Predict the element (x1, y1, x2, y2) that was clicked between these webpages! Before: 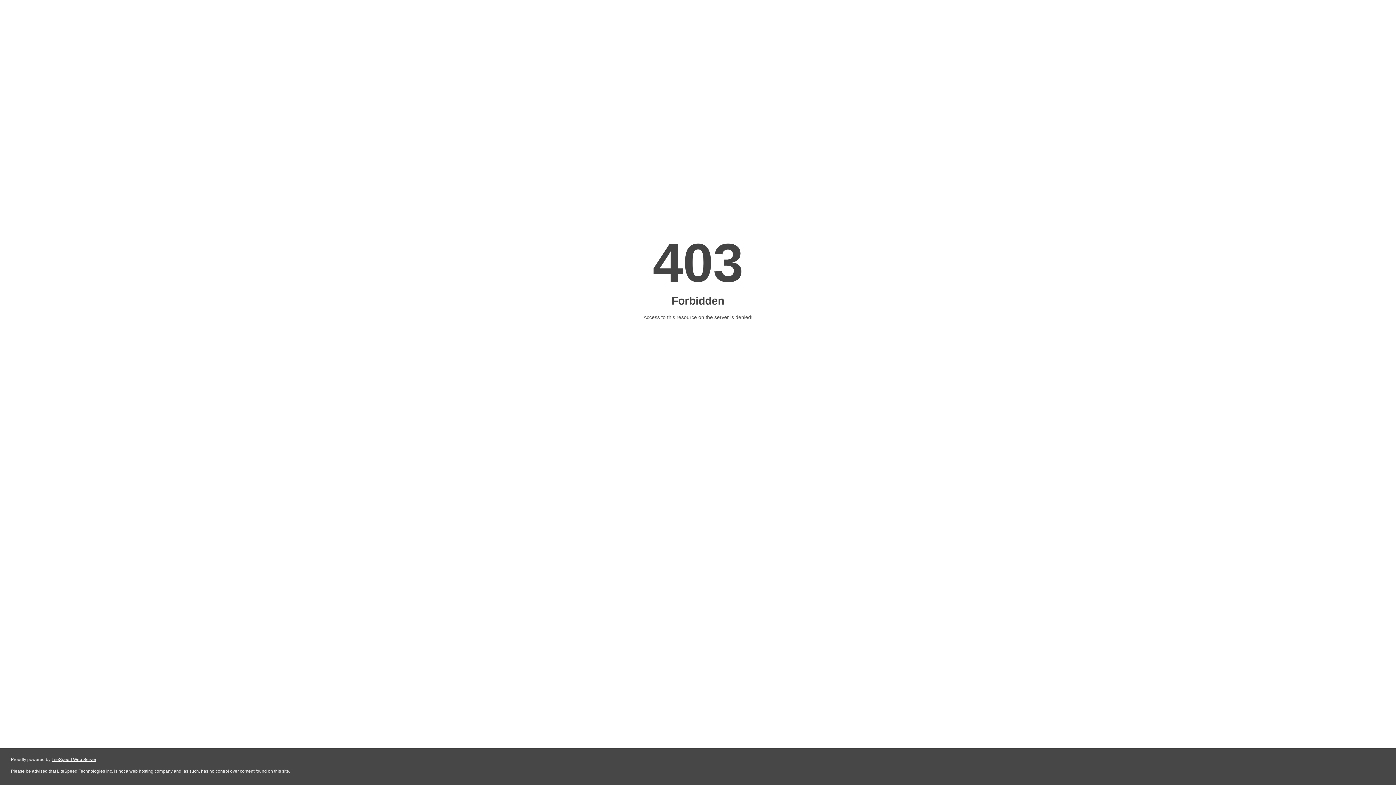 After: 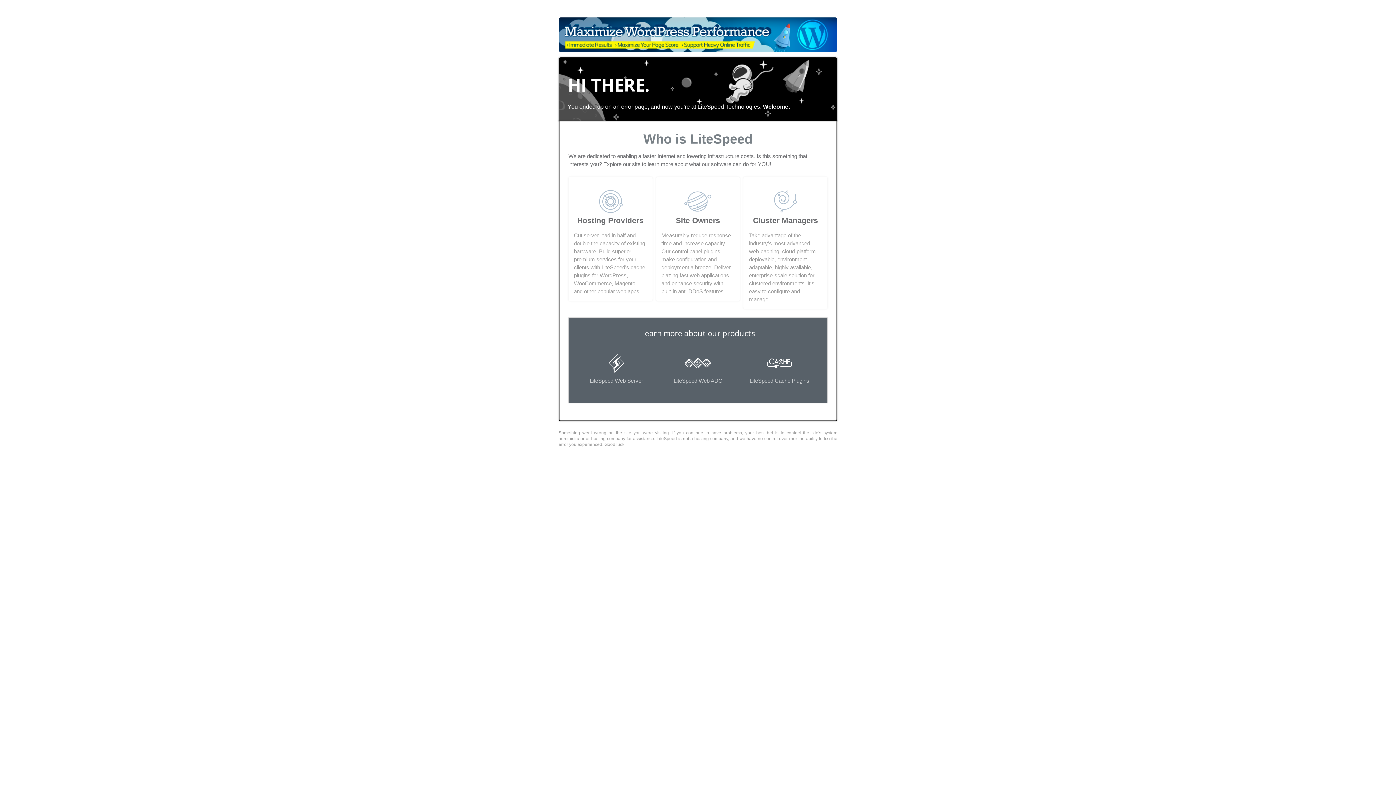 Action: label: LiteSpeed Web Server bbox: (51, 757, 96, 762)